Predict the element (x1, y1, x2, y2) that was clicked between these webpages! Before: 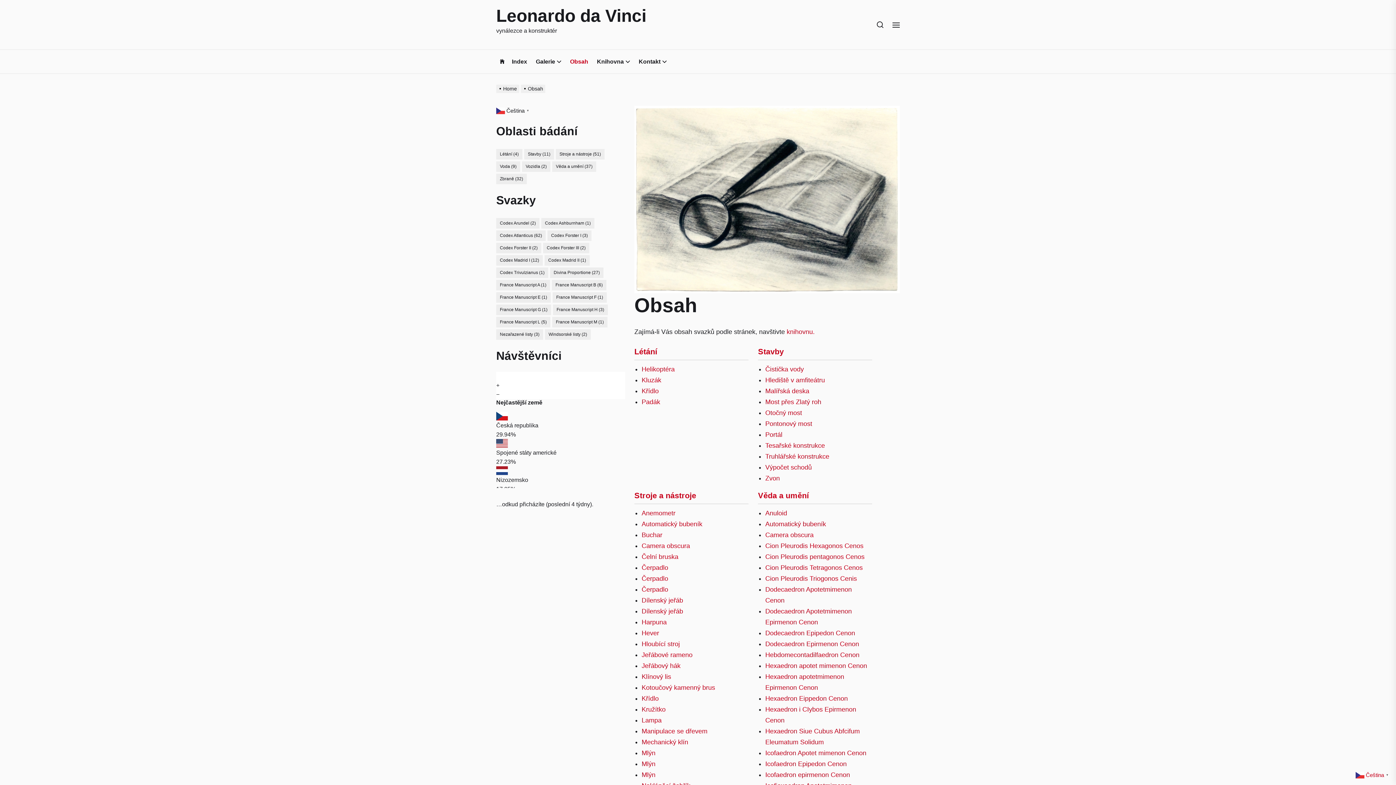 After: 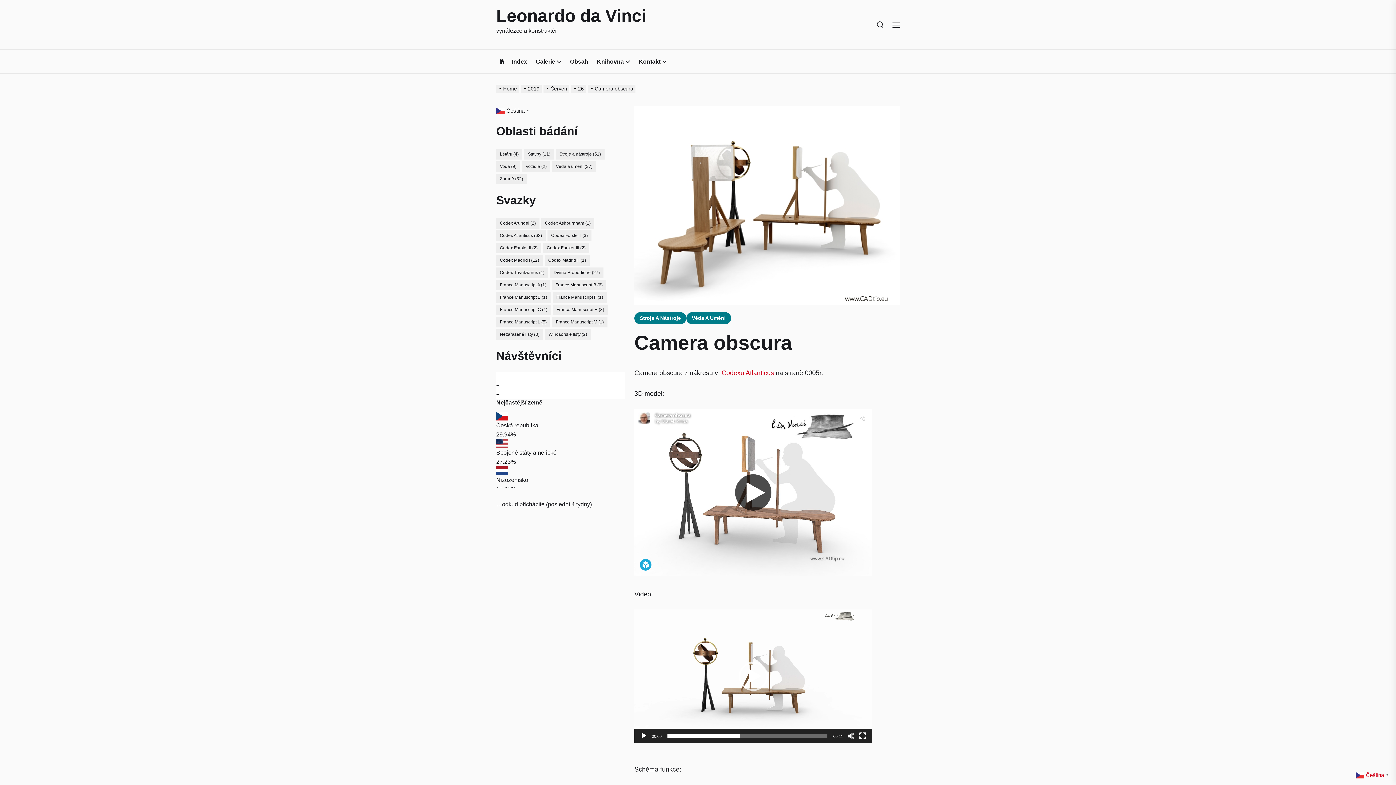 Action: bbox: (765, 531, 813, 538) label: Camera obscura